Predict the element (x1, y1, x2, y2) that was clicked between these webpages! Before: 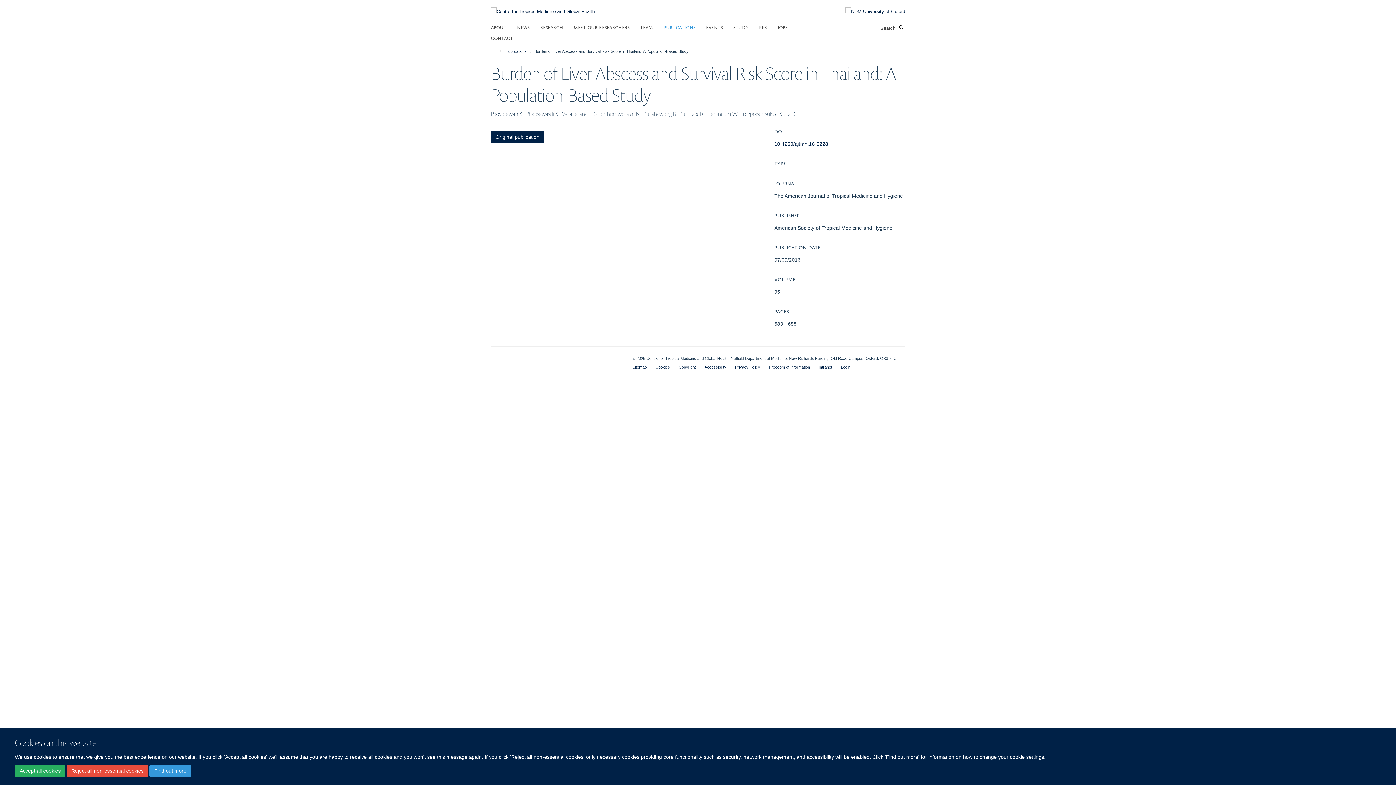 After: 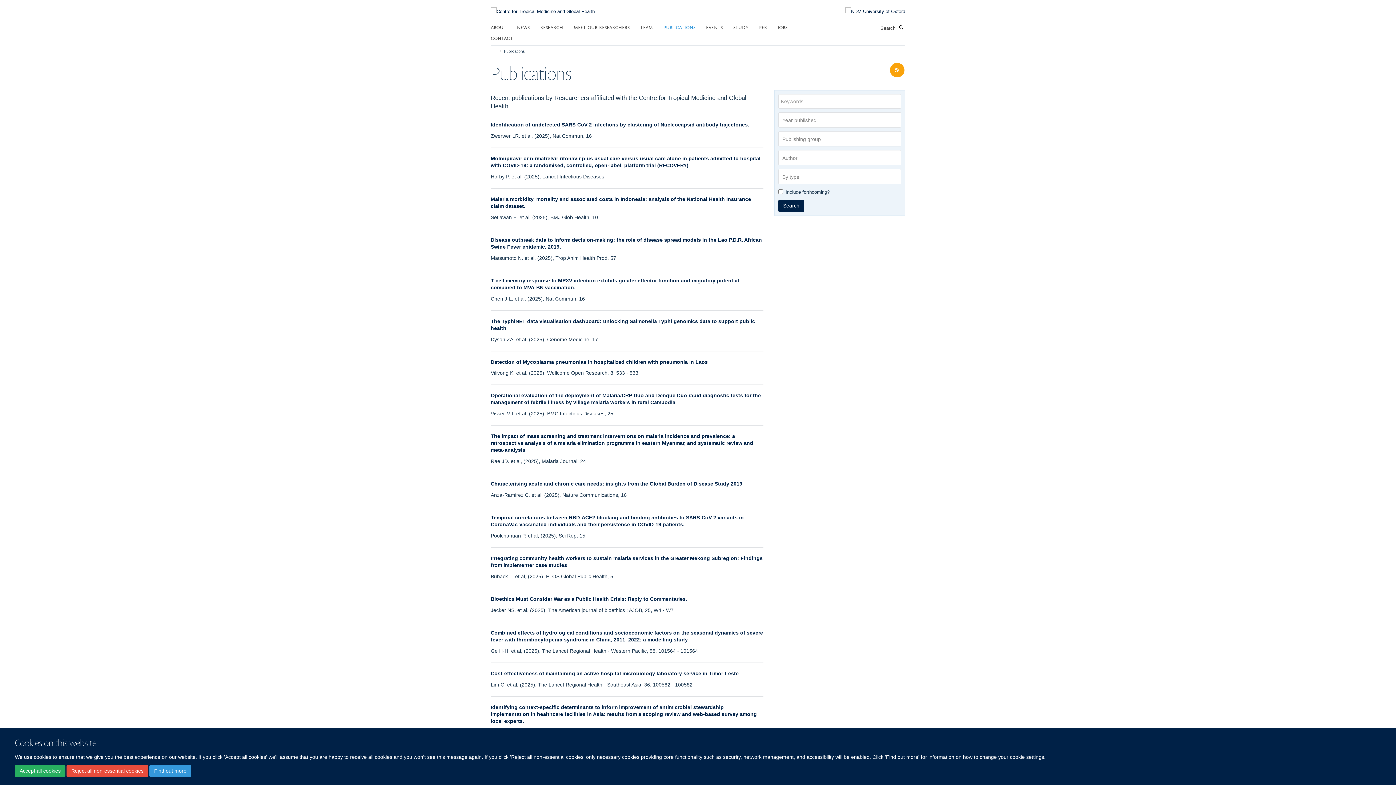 Action: label: PUBLICATIONS bbox: (663, 21, 704, 32)